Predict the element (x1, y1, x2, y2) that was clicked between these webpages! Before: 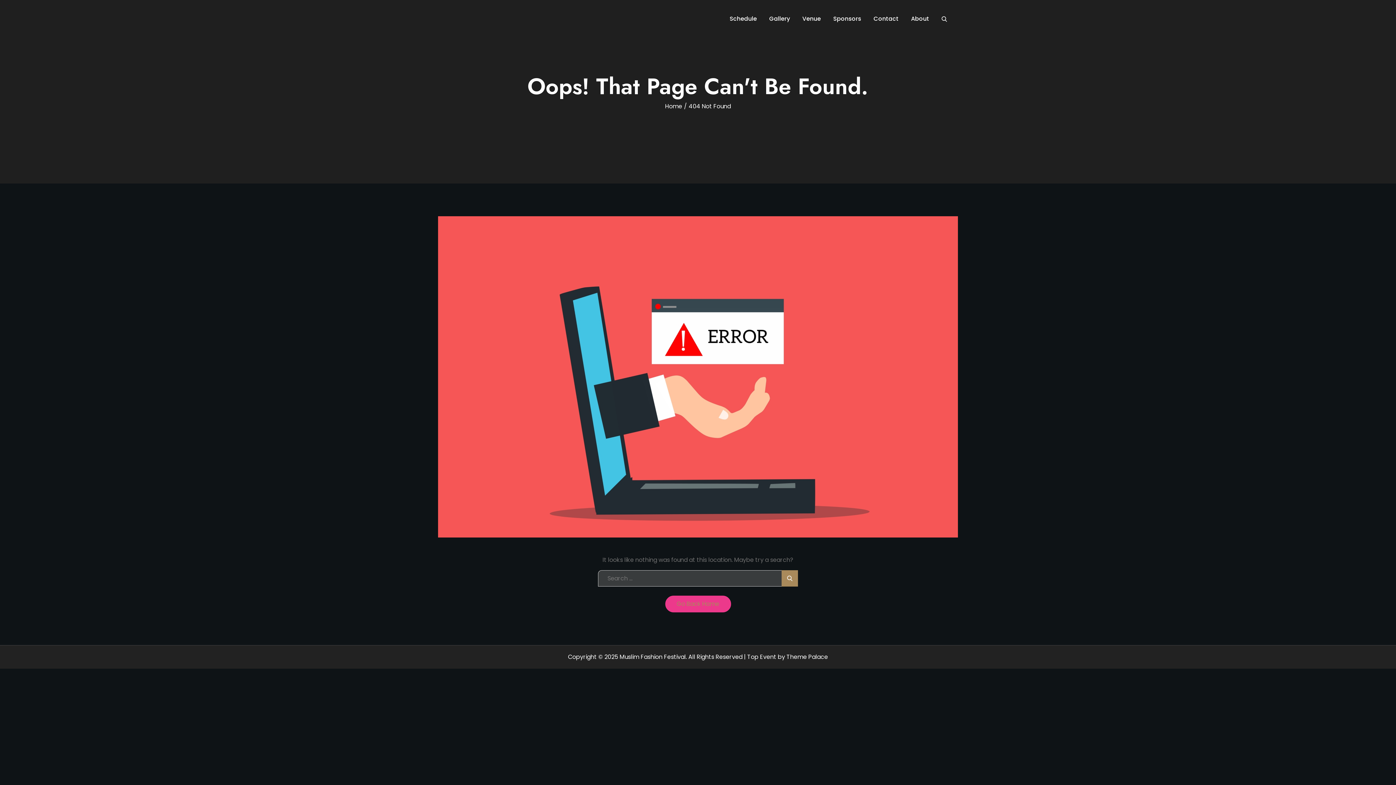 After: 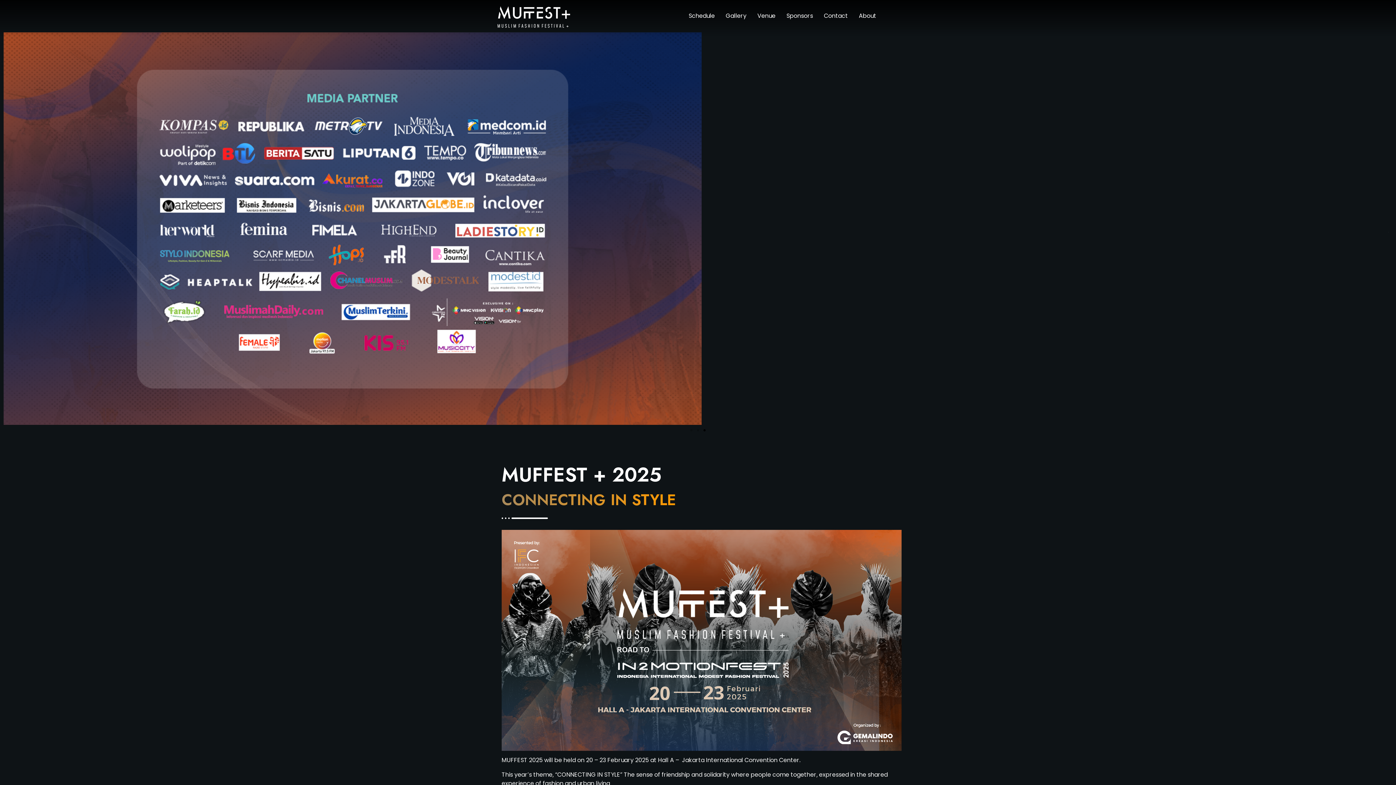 Action: label: Home bbox: (665, 102, 682, 110)